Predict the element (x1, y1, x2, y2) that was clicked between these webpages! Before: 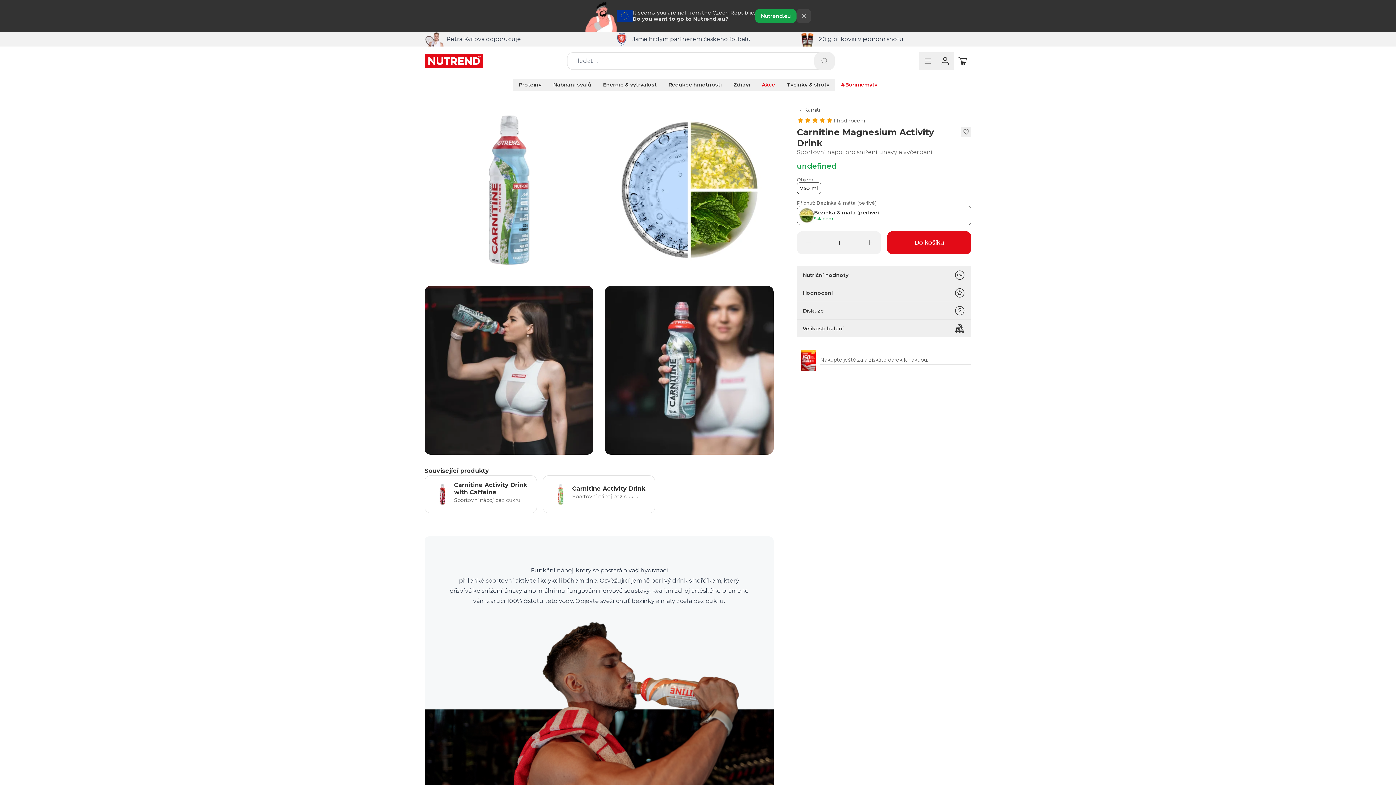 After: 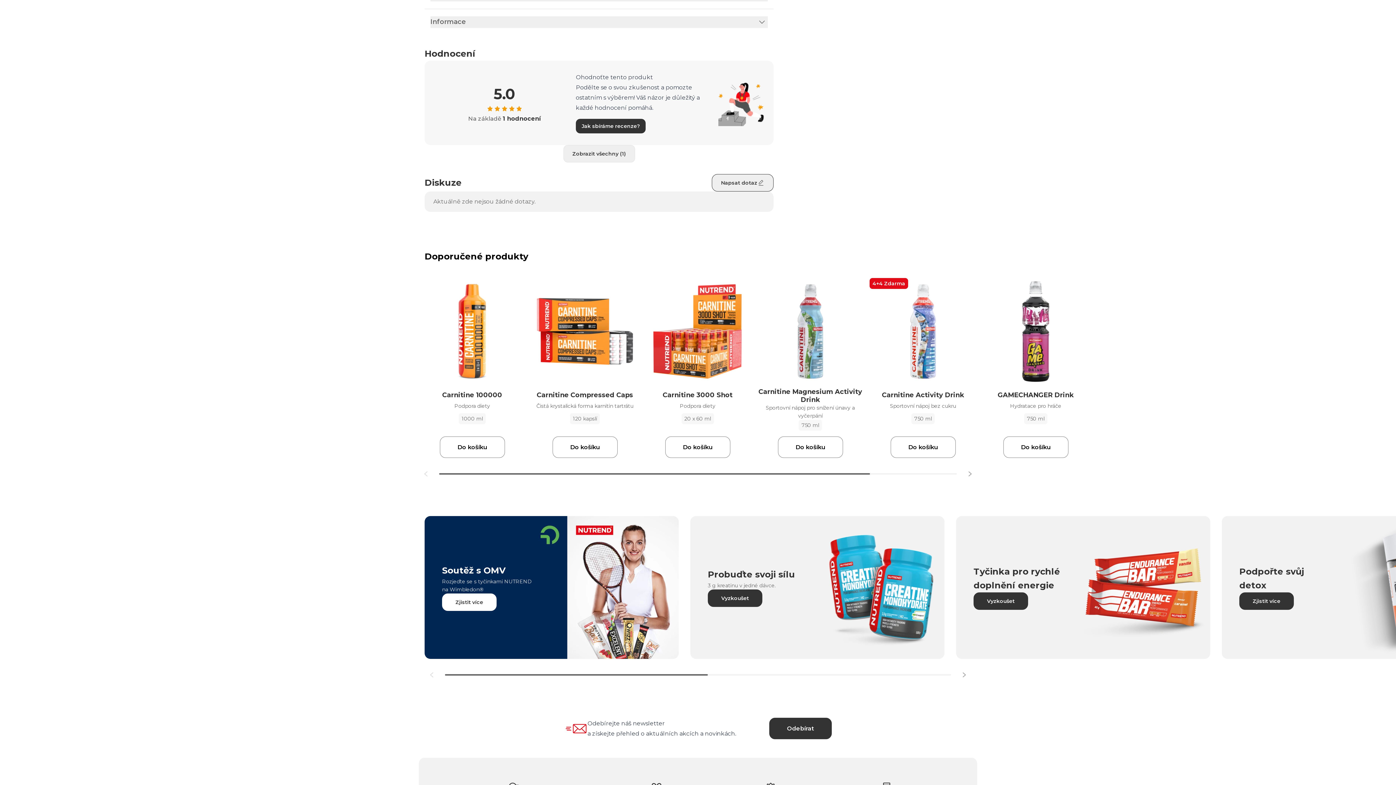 Action: bbox: (797, 284, 971, 301) label: Hodnocení